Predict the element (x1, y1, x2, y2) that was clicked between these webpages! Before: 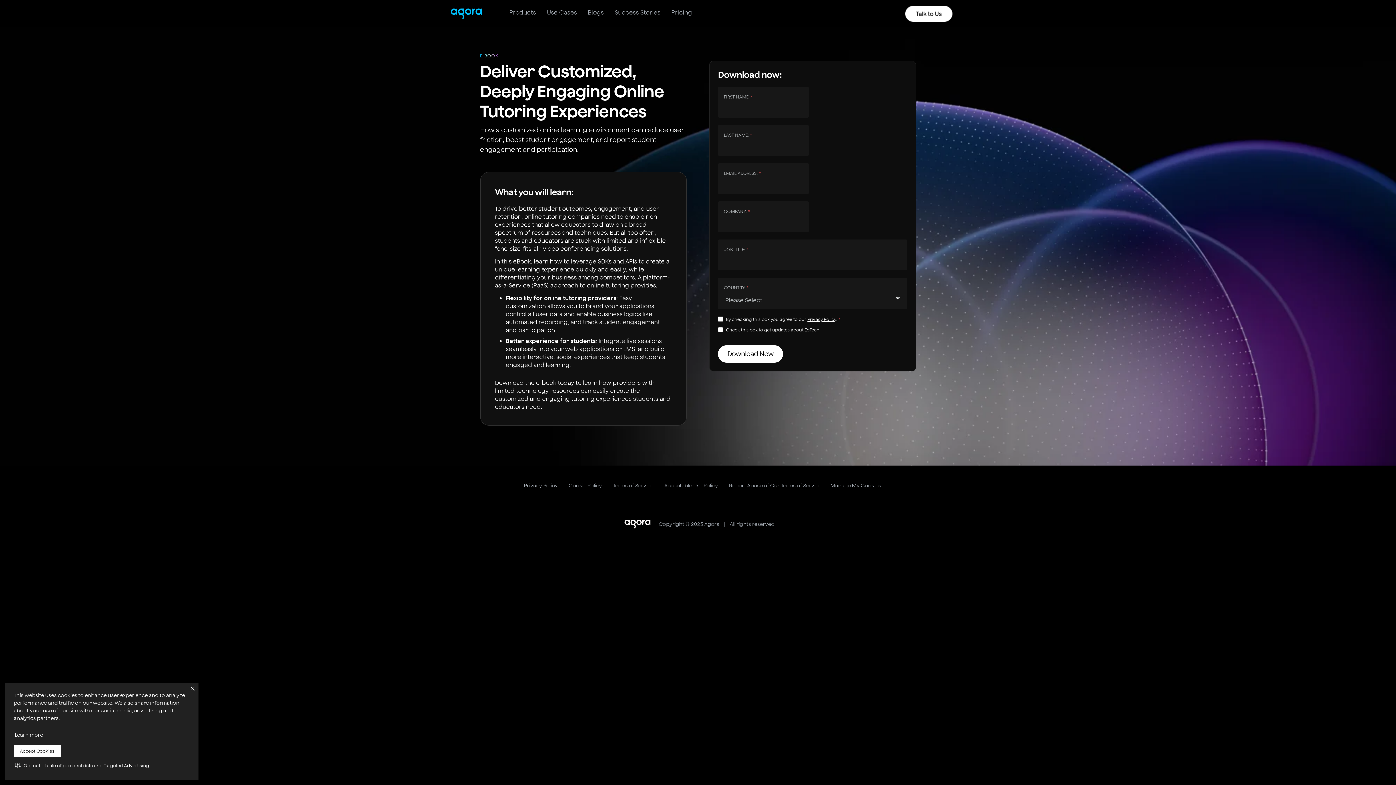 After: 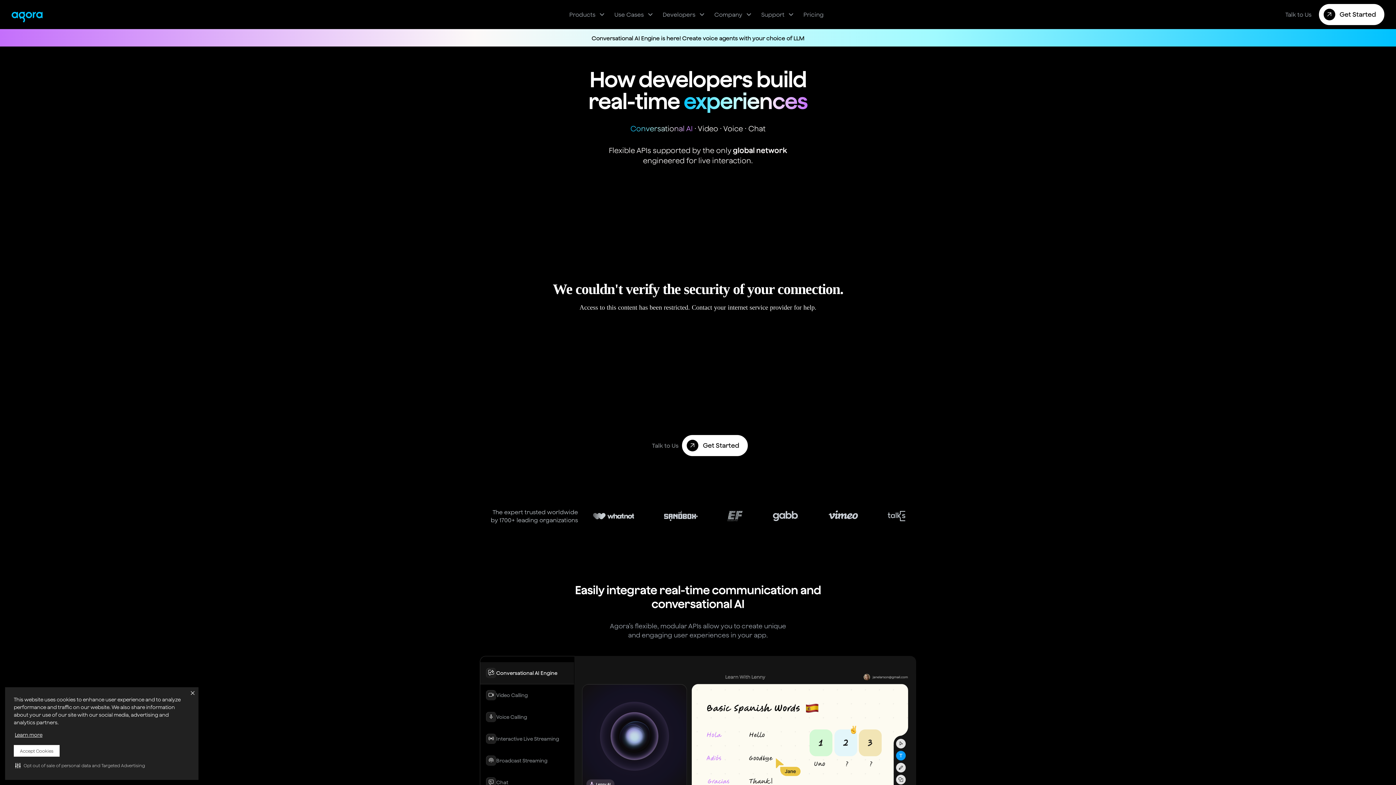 Action: bbox: (621, 520, 653, 529)